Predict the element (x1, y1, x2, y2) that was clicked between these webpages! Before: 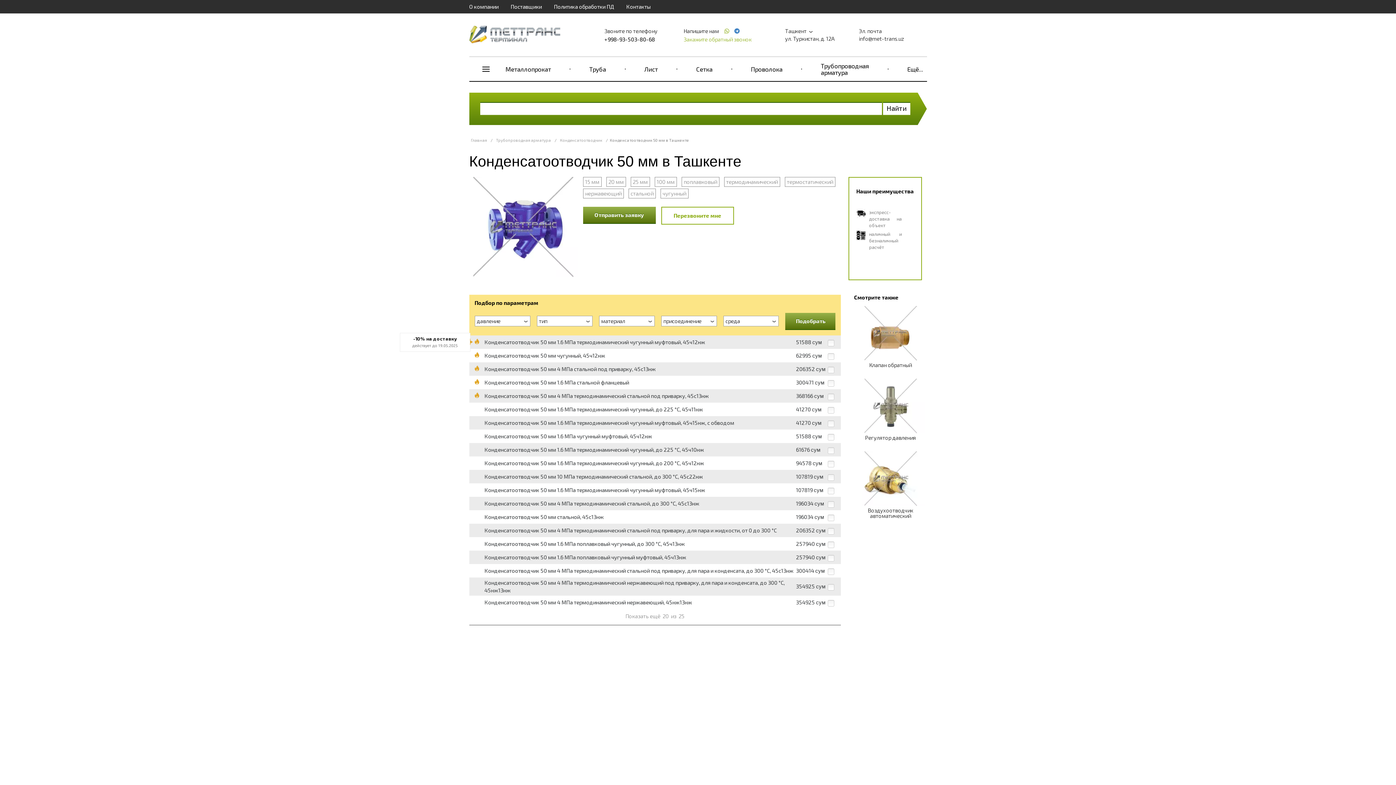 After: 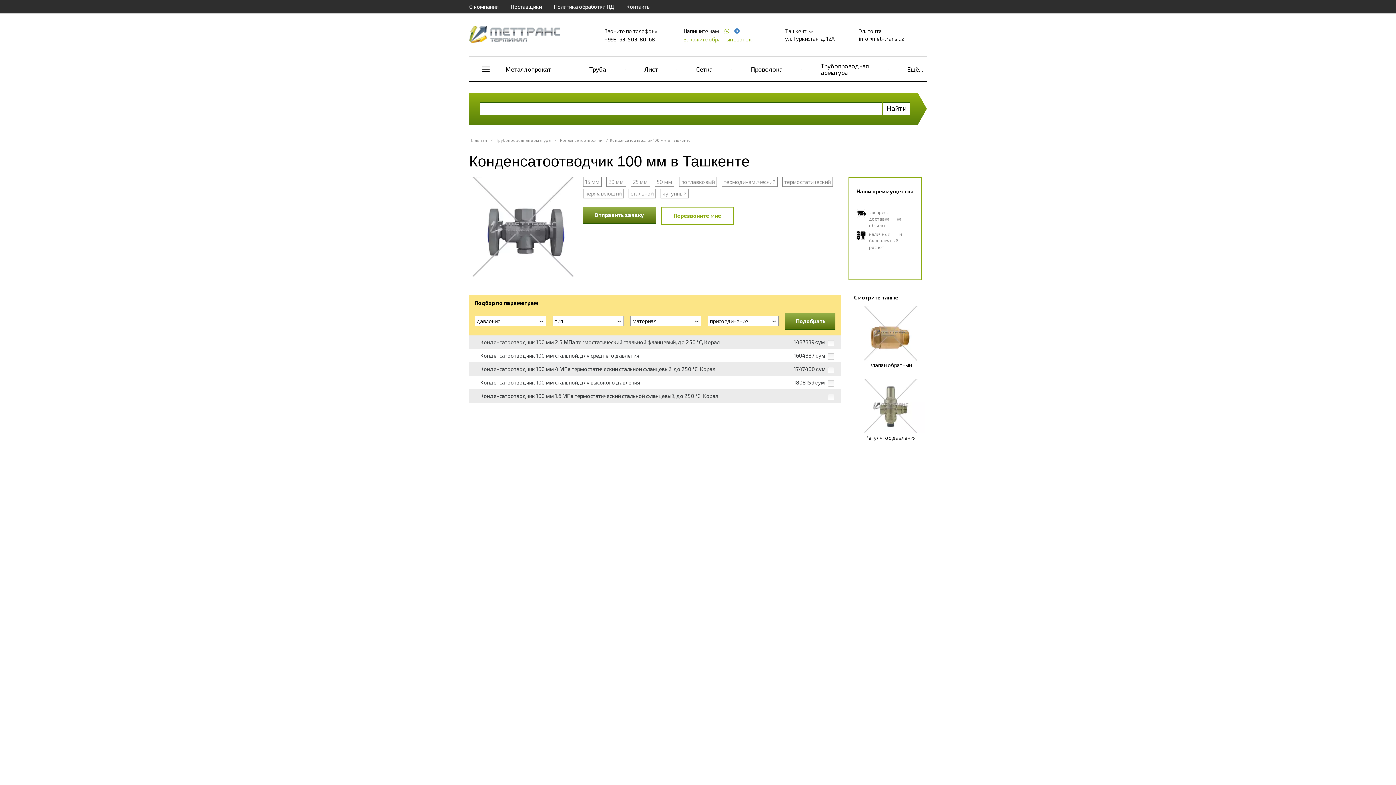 Action: bbox: (654, 177, 676, 186) label: 100 мм